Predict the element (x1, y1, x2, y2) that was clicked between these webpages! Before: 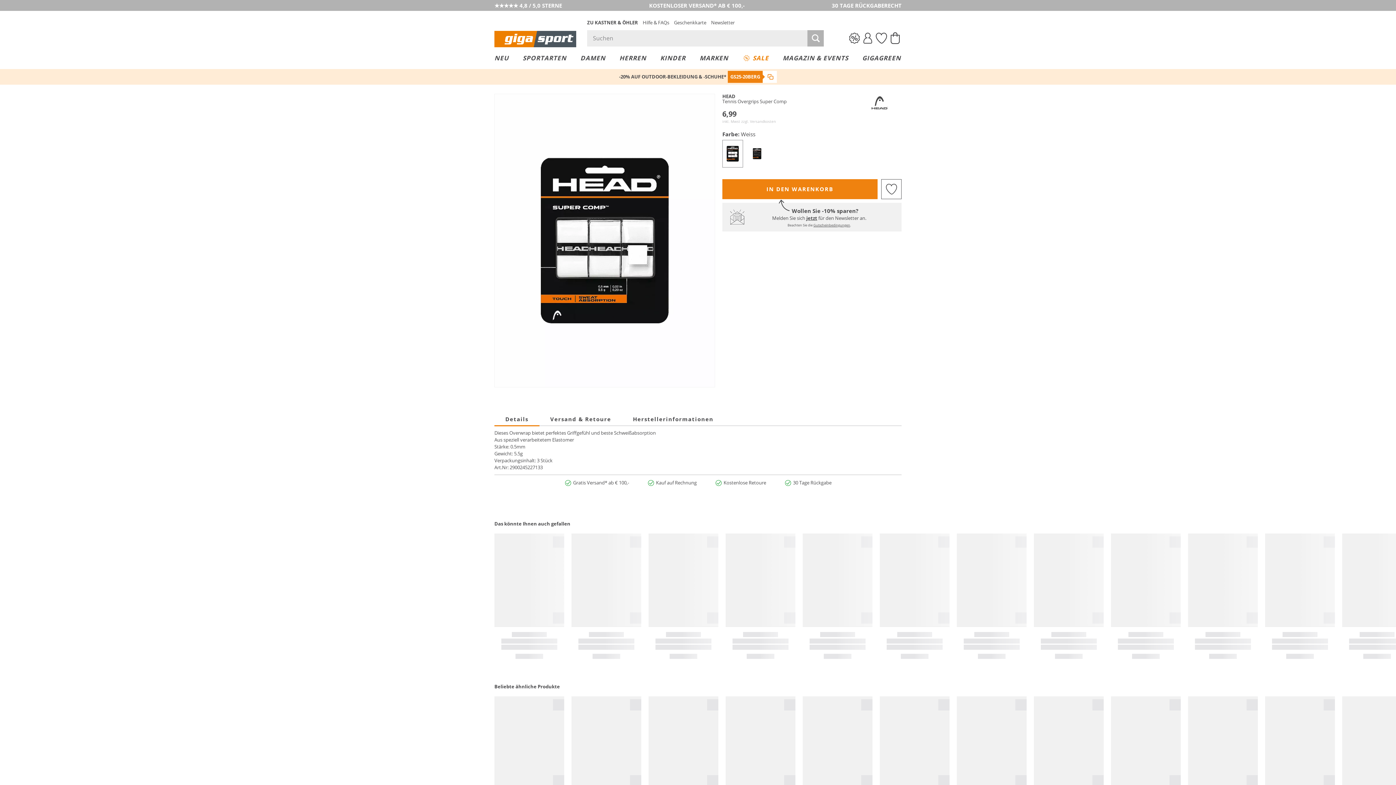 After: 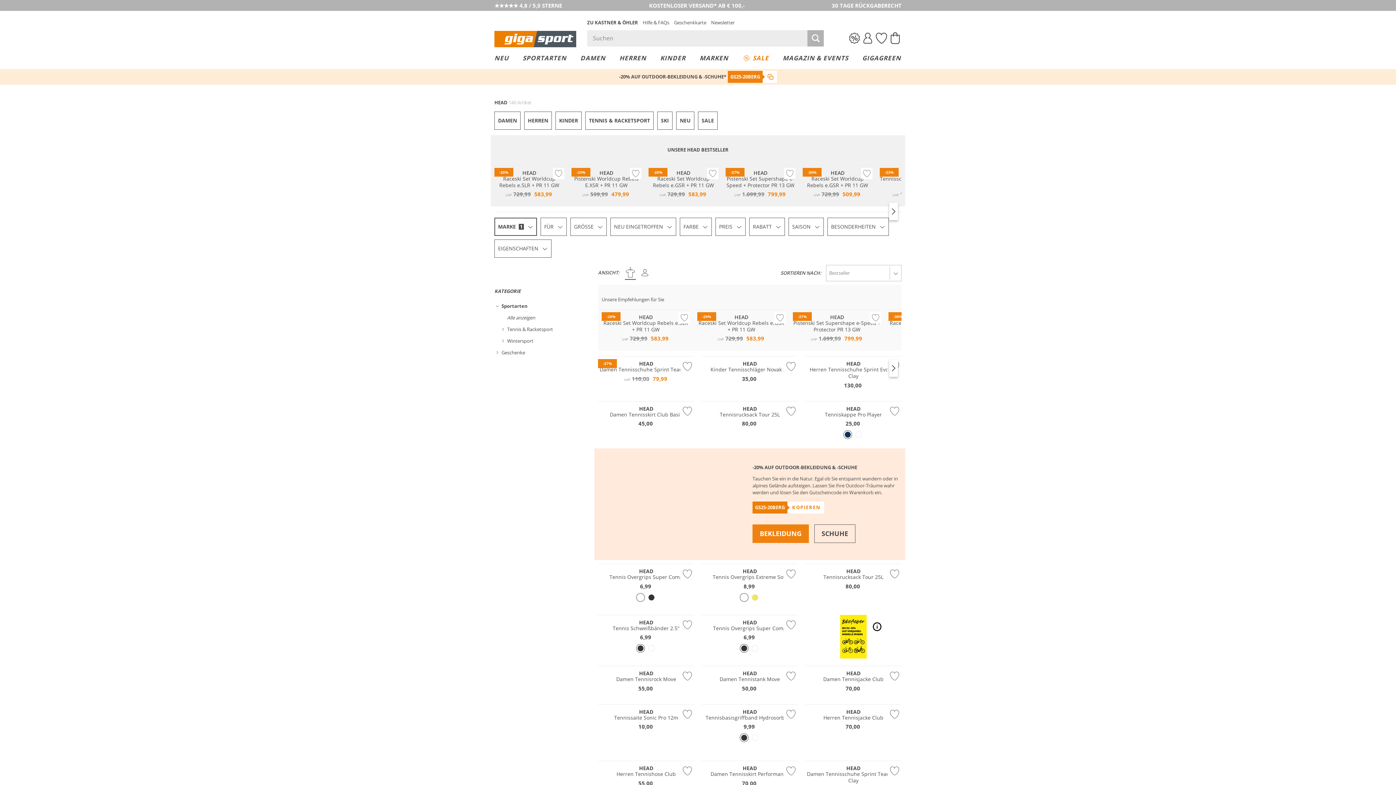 Action: label: HEAD bbox: (722, 93, 854, 98)